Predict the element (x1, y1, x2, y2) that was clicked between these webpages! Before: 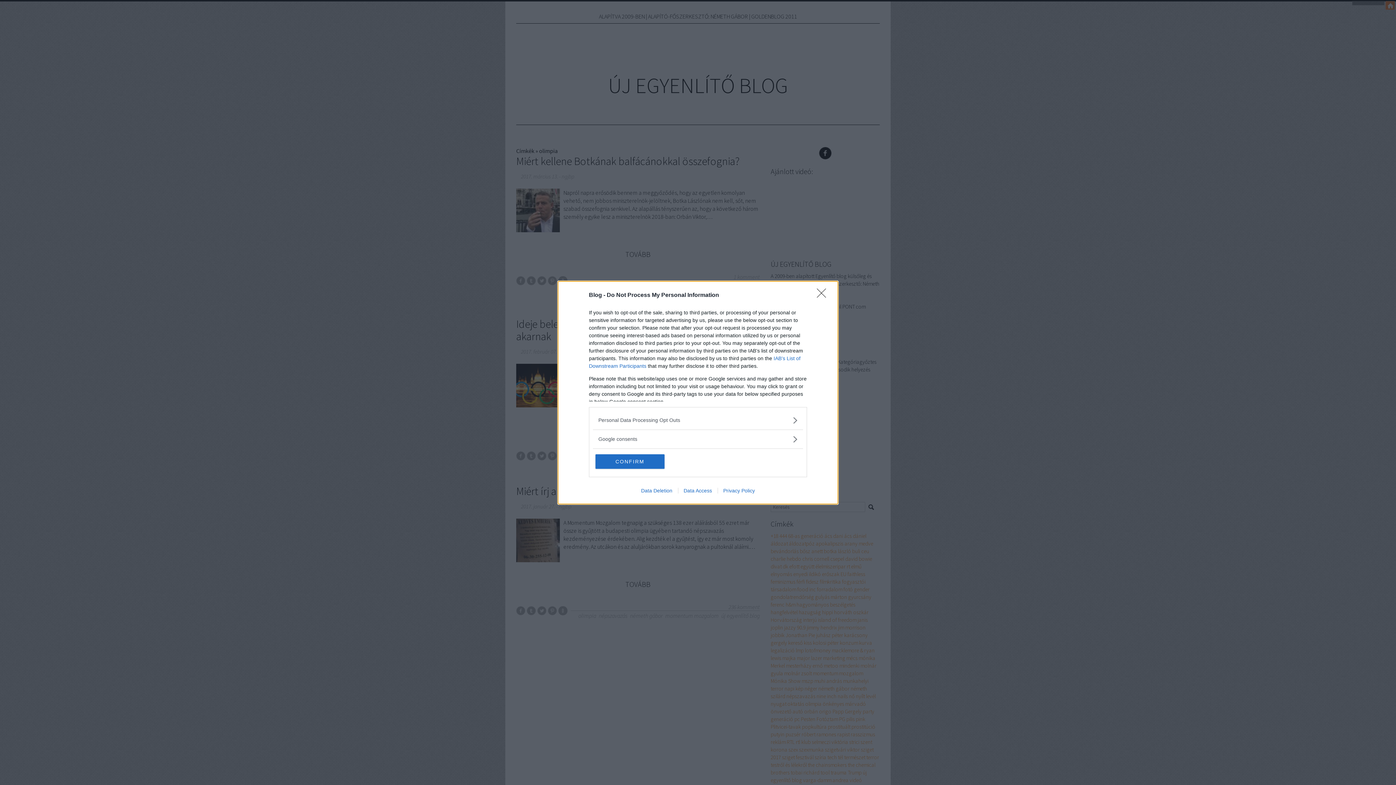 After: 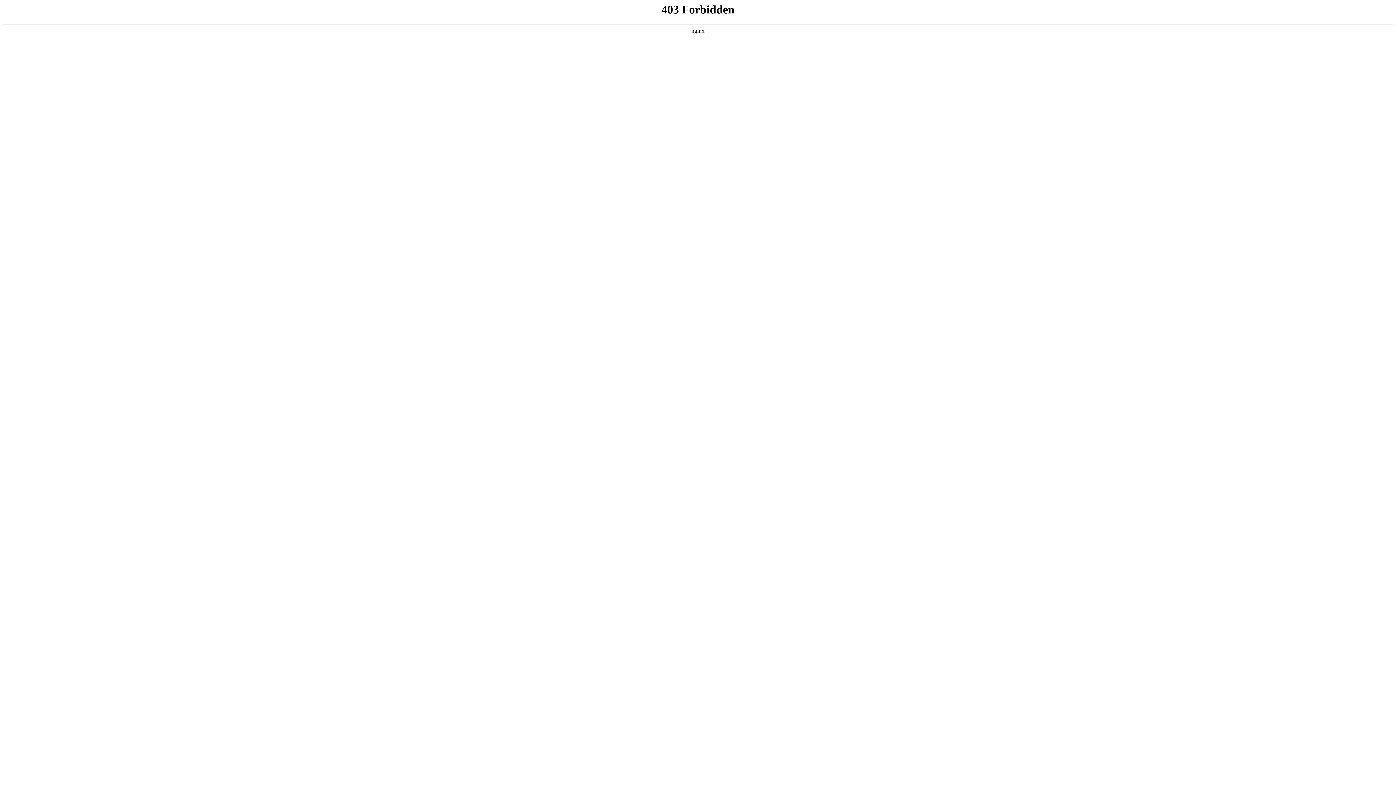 Action: bbox: (717, 487, 760, 493) label: Privacy Policy